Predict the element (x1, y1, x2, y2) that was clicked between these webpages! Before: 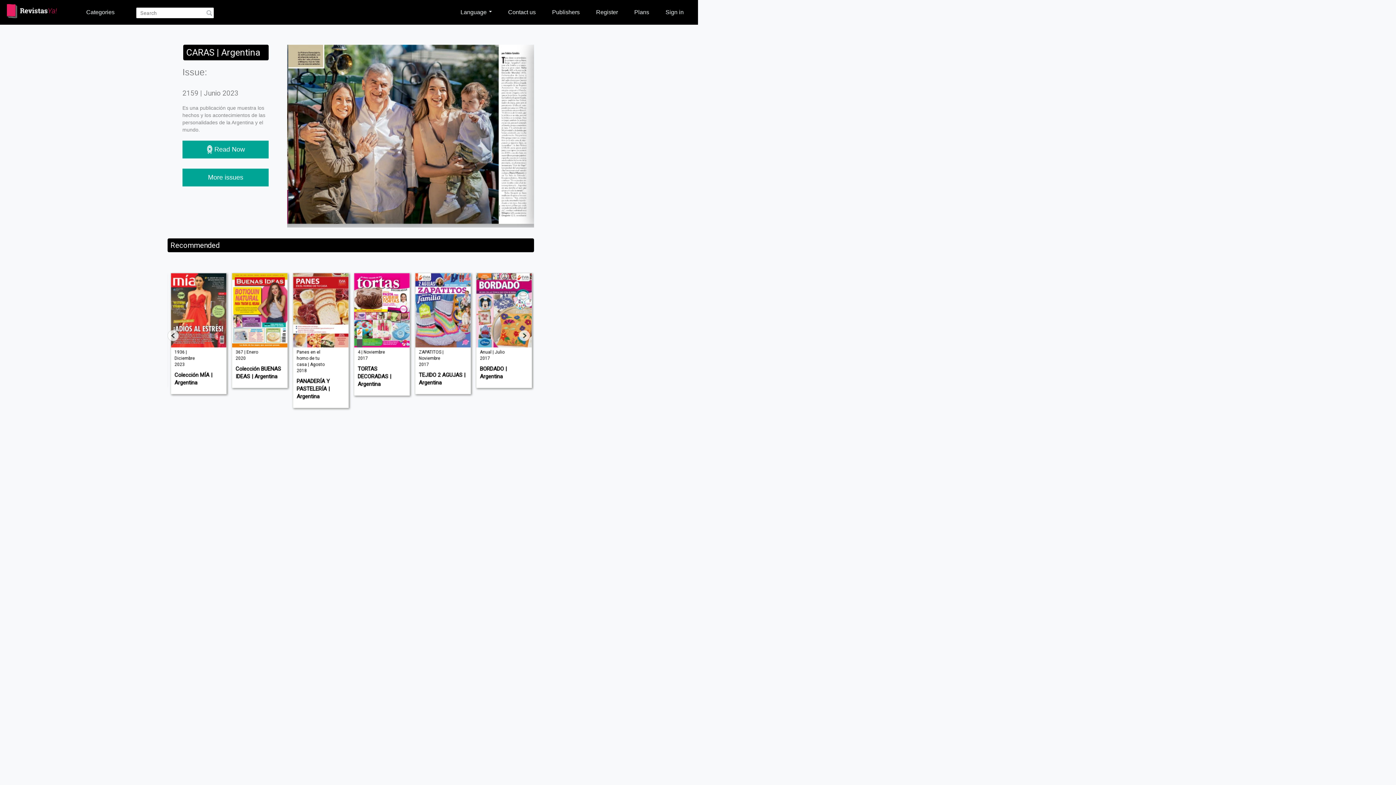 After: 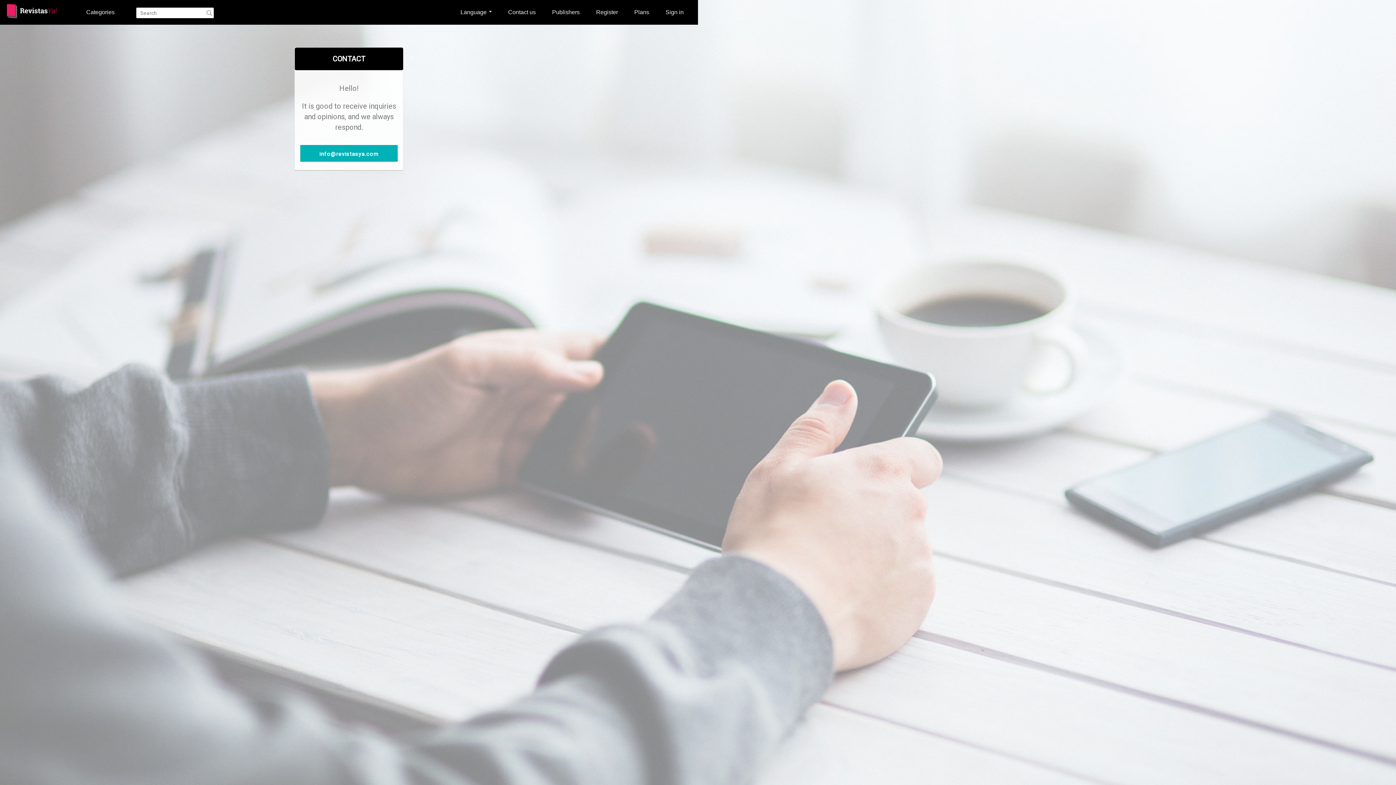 Action: label: Contact us bbox: (499, 0, 543, 24)